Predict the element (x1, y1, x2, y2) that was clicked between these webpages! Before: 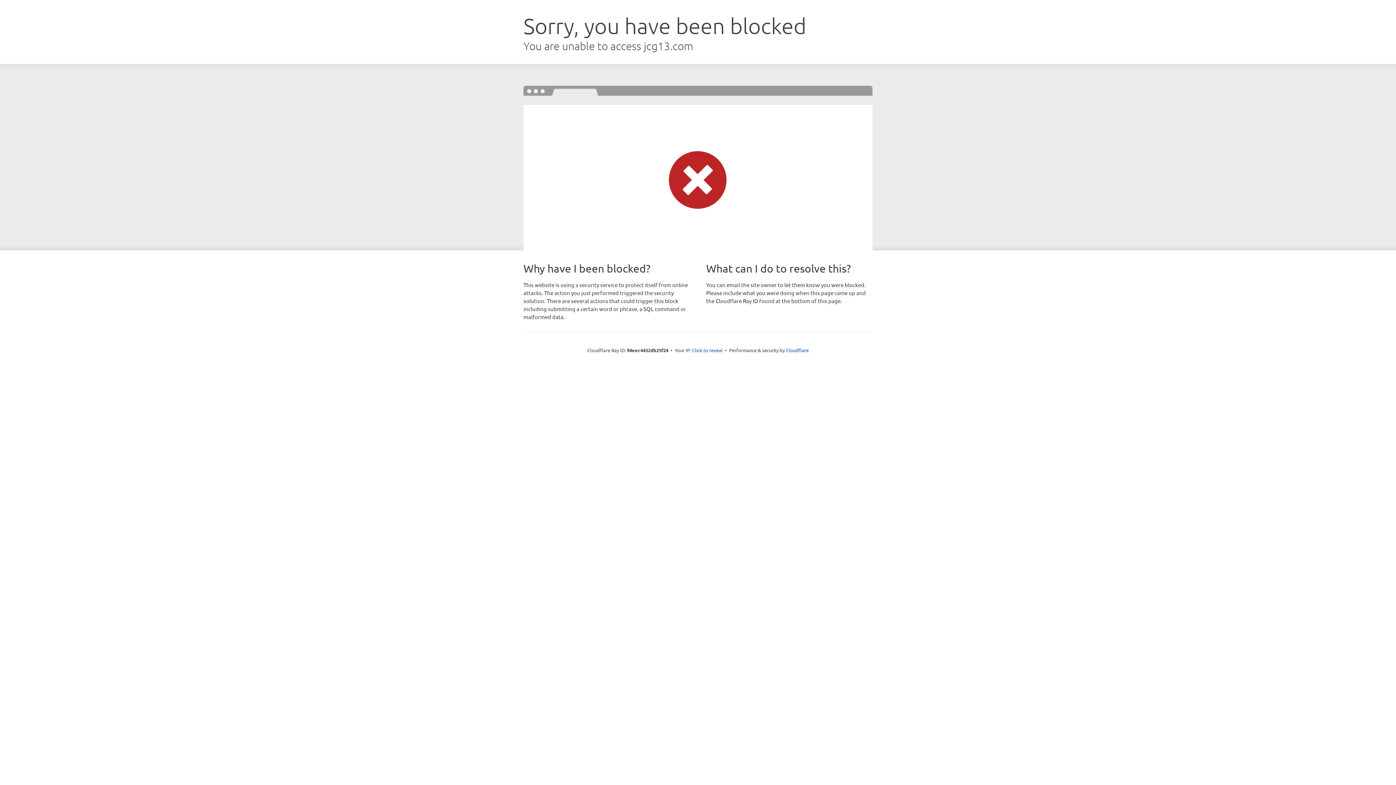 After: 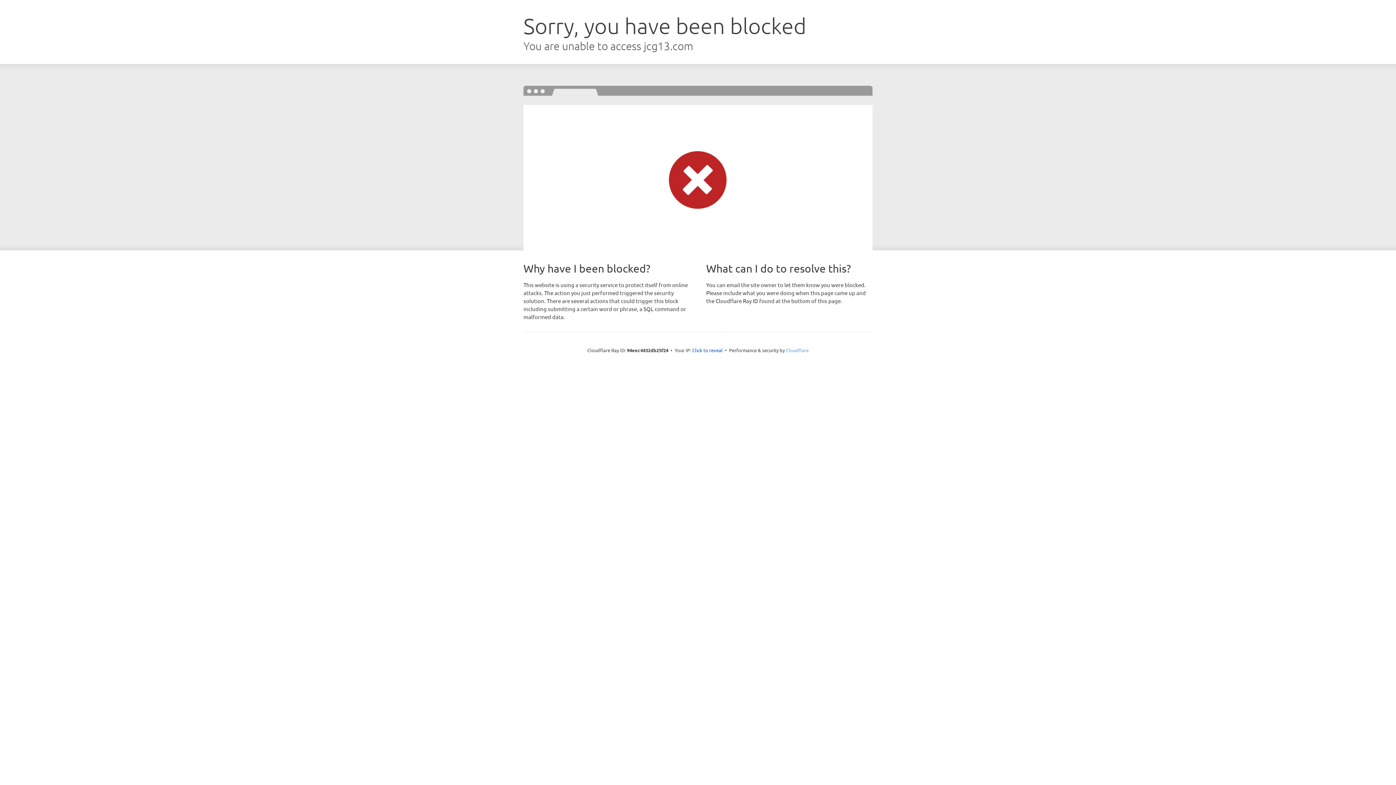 Action: bbox: (786, 347, 808, 353) label: Cloudflare